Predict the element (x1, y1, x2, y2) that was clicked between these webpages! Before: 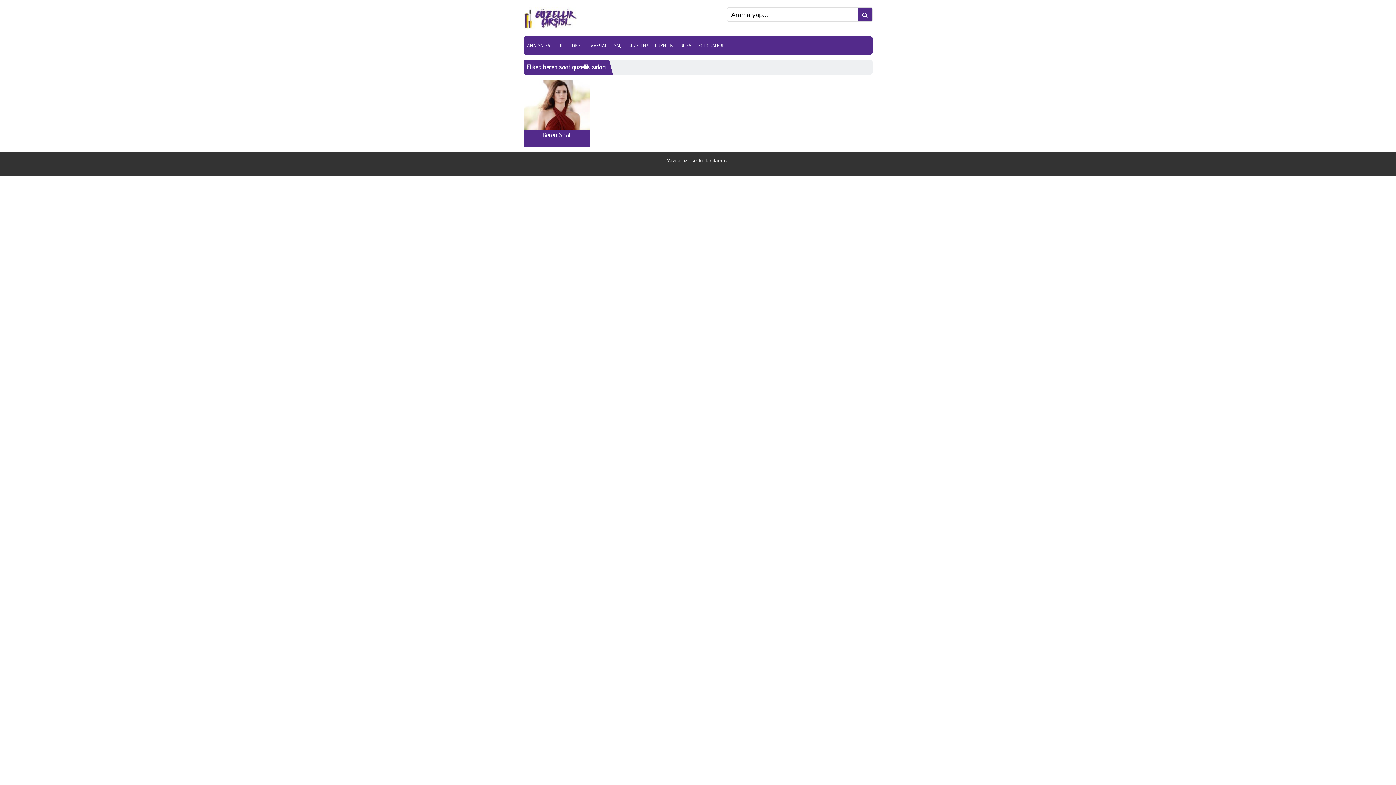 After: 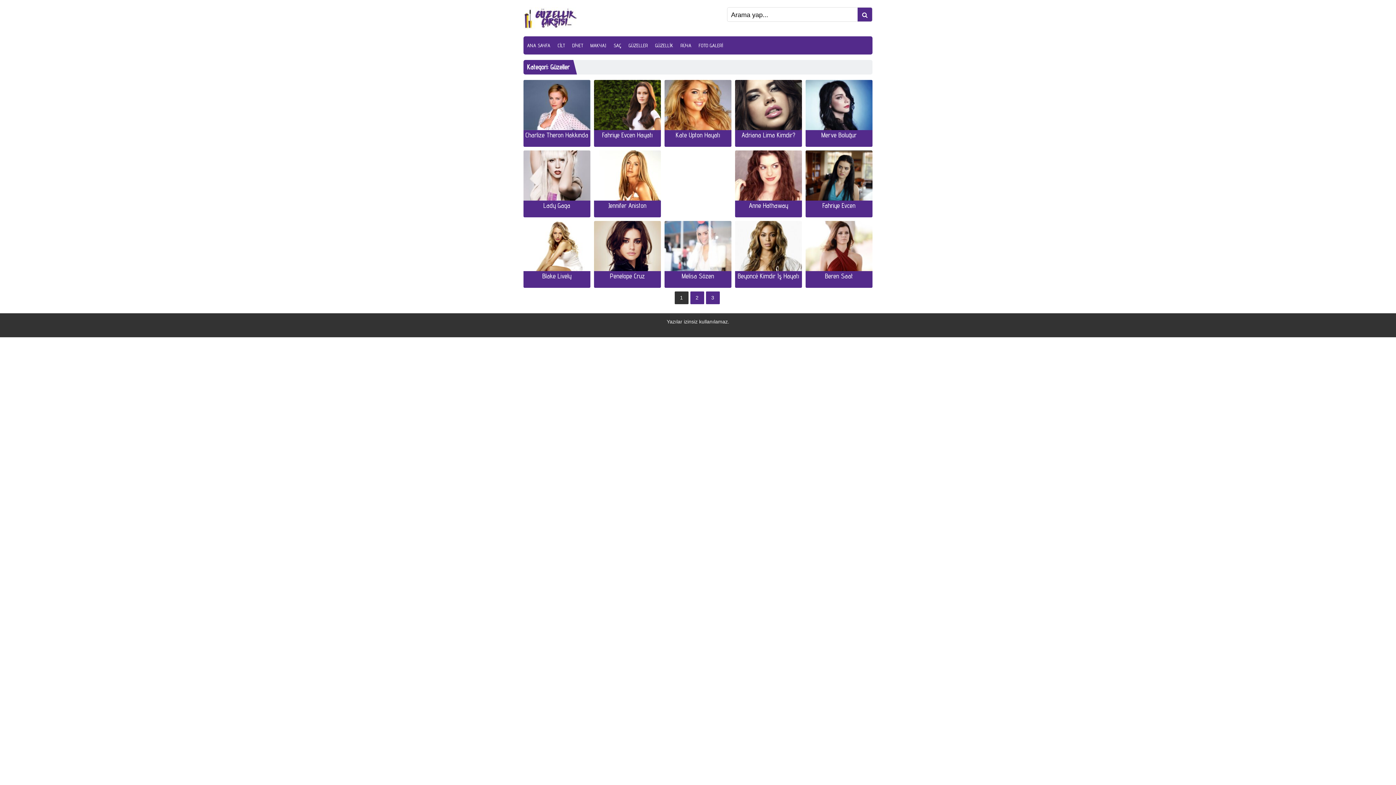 Action: label: GÜZELLER bbox: (625, 36, 651, 54)